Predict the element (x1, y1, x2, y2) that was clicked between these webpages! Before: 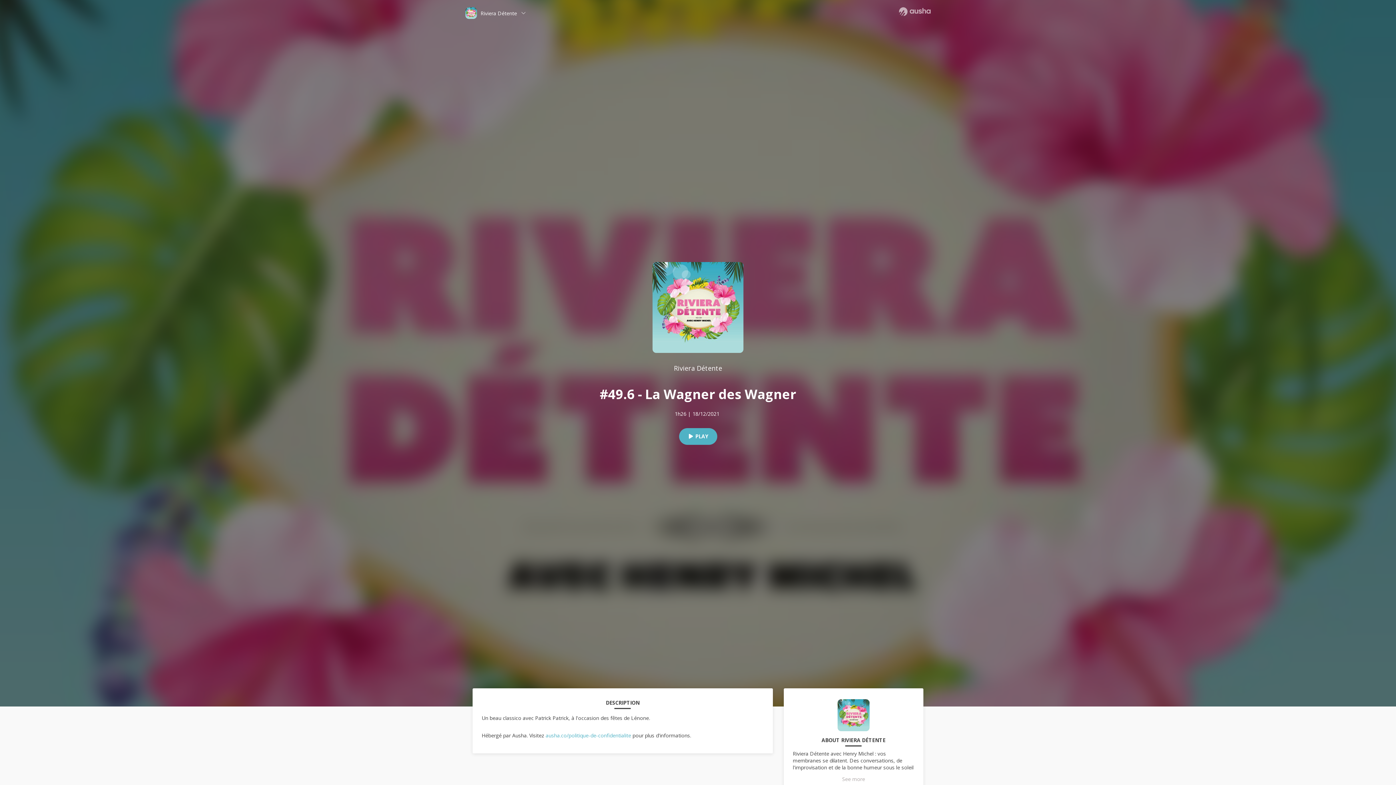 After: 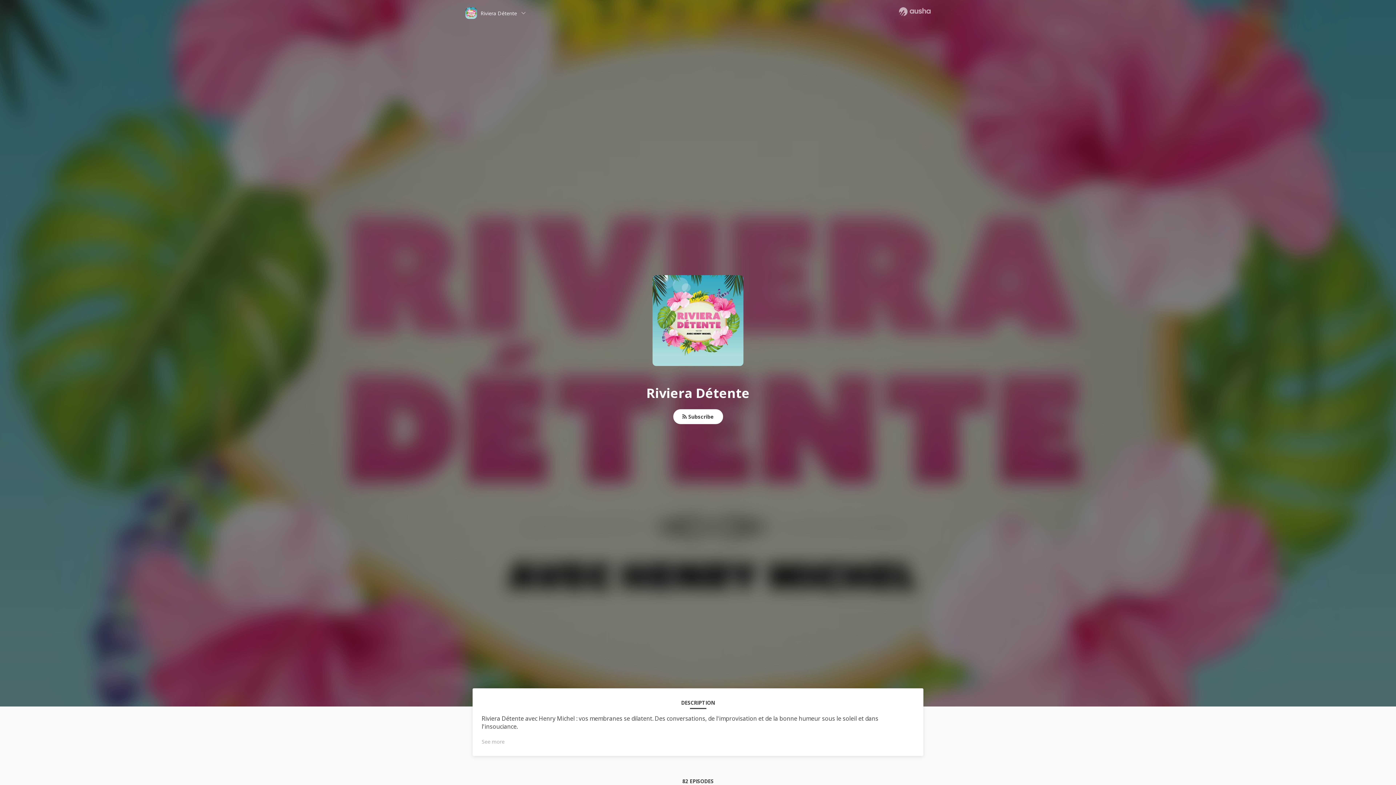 Action: bbox: (674, 363, 722, 372) label: Riviera Détente